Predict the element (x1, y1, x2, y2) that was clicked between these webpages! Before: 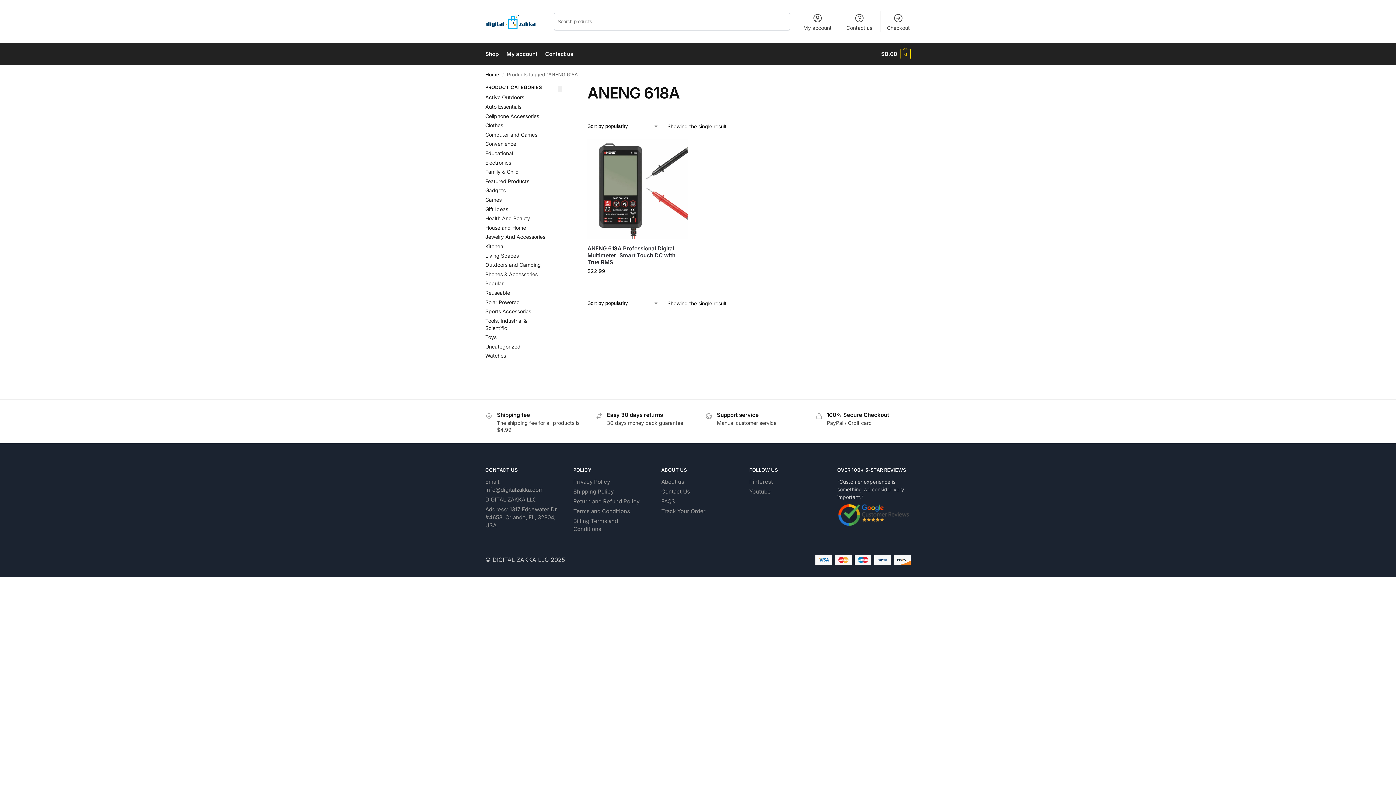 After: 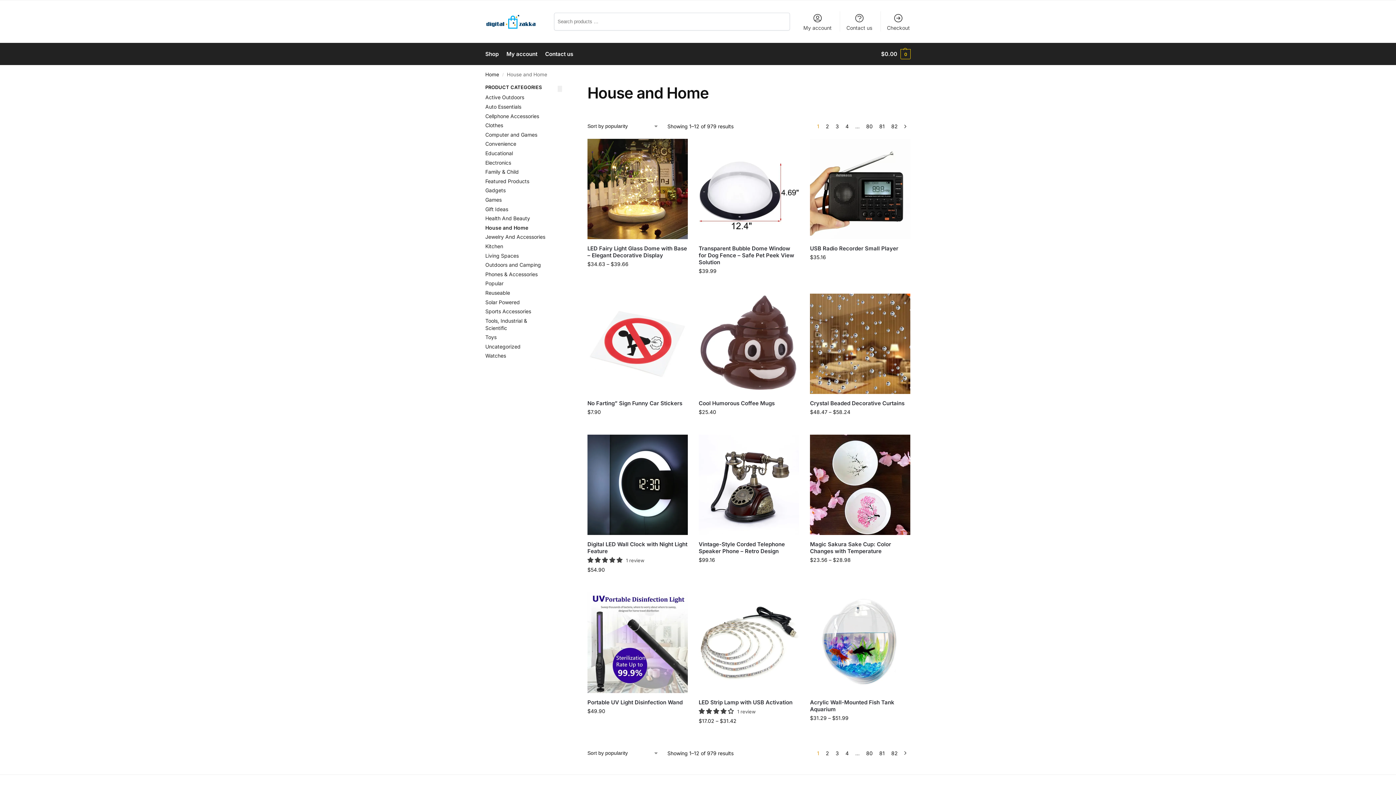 Action: label: House and Home bbox: (485, 224, 526, 230)